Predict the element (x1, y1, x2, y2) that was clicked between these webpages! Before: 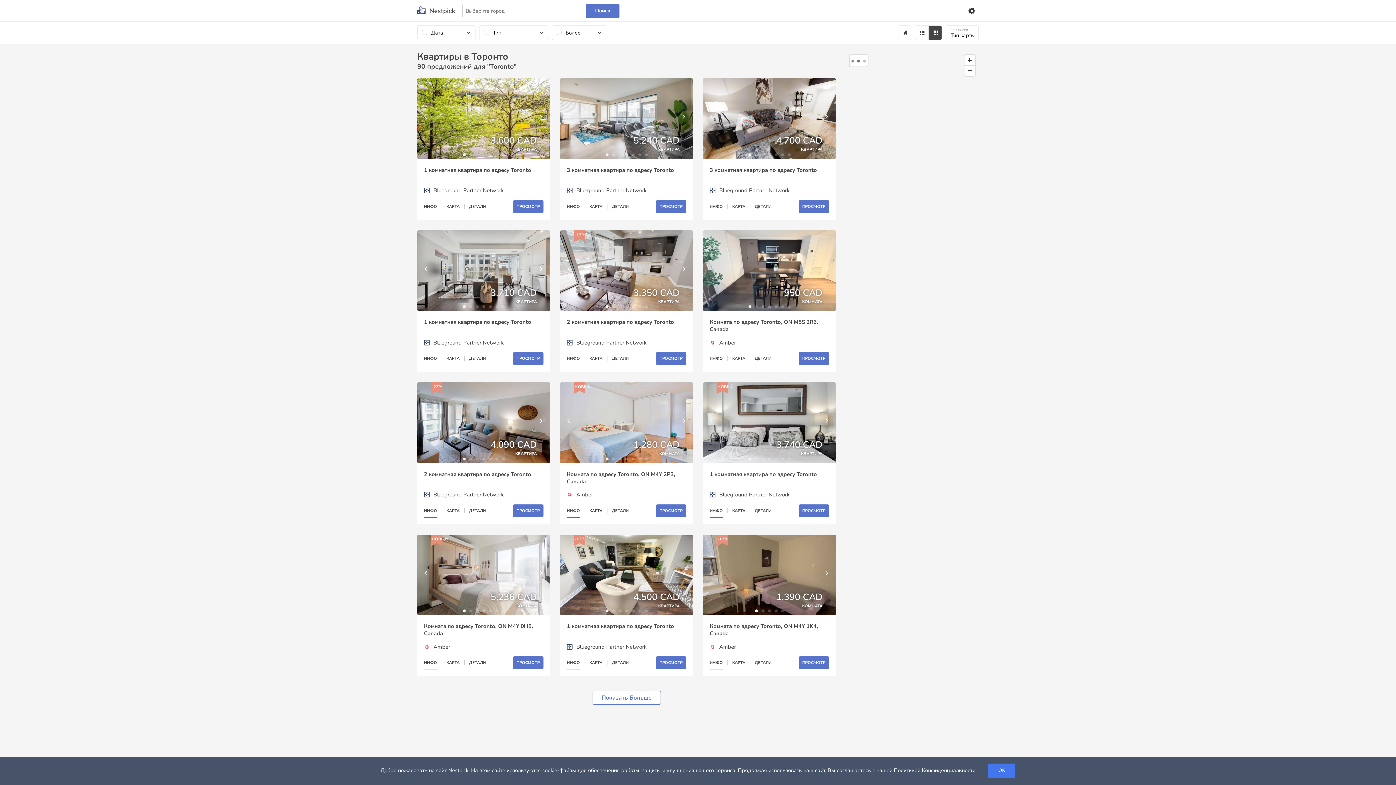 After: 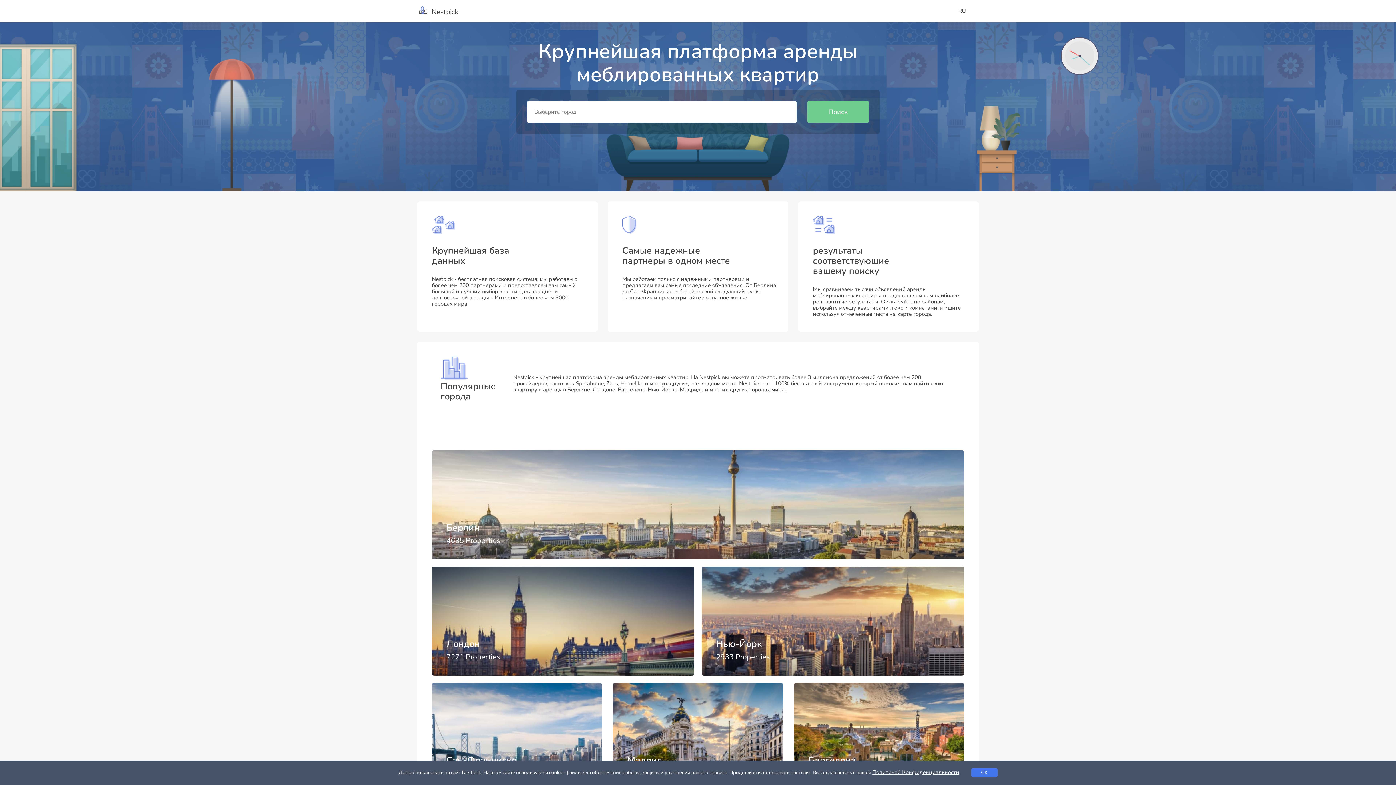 Action: bbox: (417, 5, 455, 15) label: Nestpick